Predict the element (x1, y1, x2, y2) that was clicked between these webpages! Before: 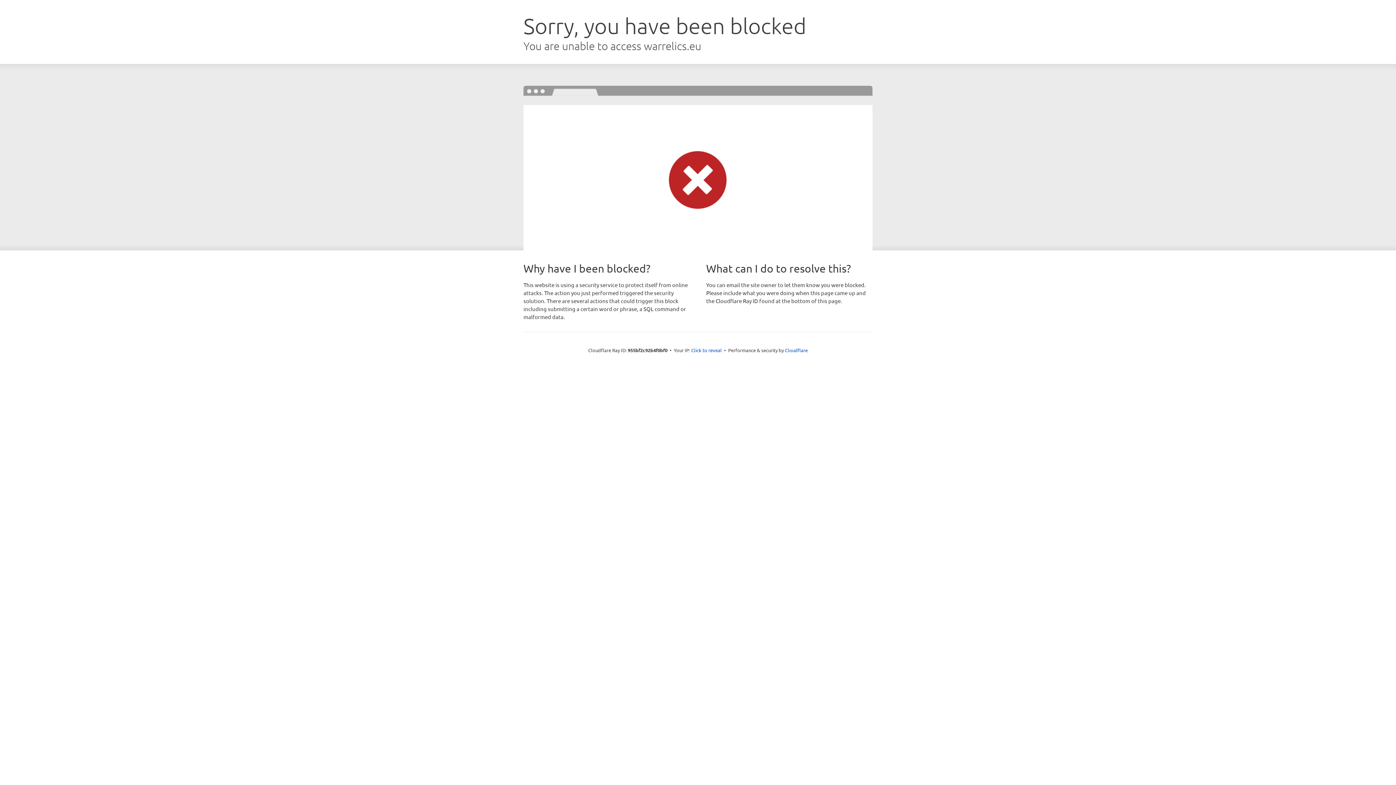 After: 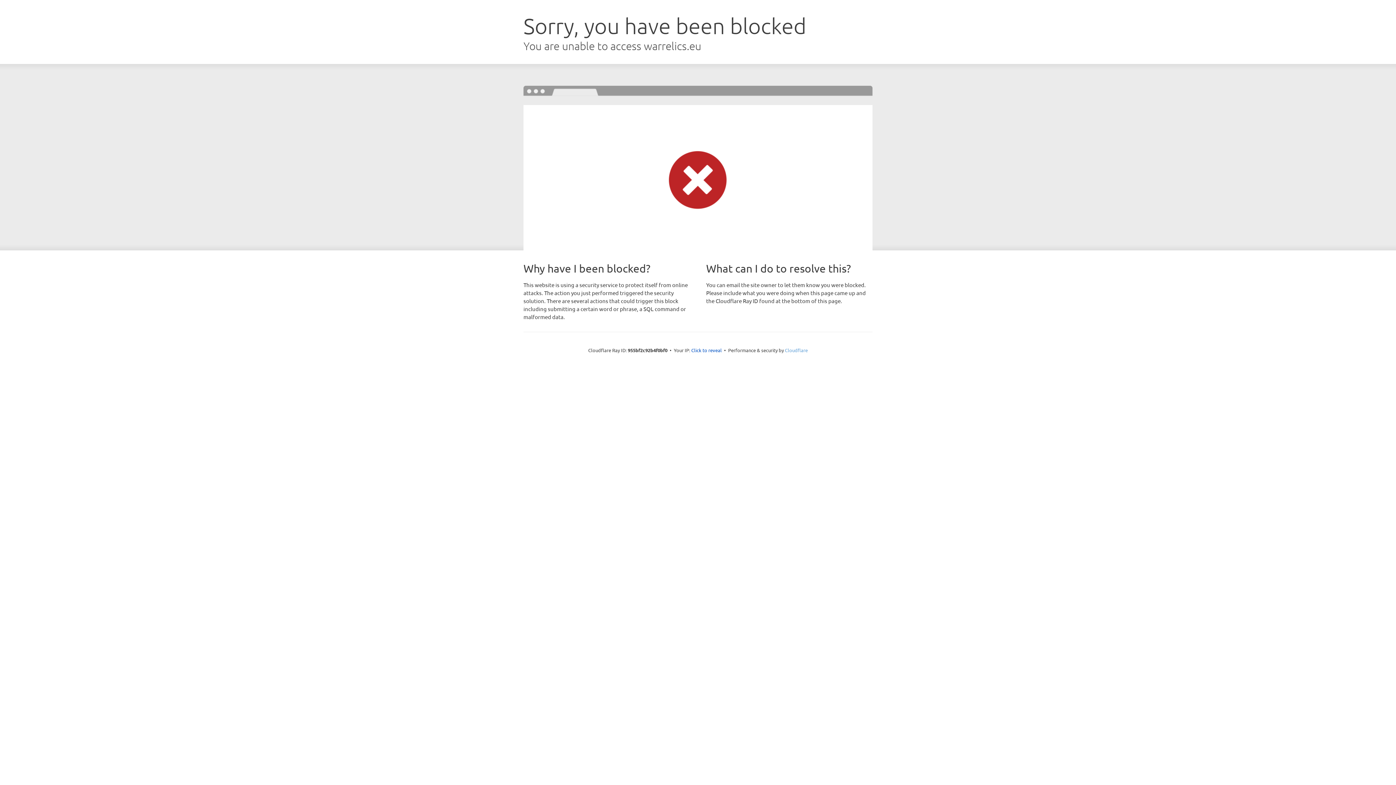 Action: bbox: (785, 347, 808, 353) label: Cloudflare